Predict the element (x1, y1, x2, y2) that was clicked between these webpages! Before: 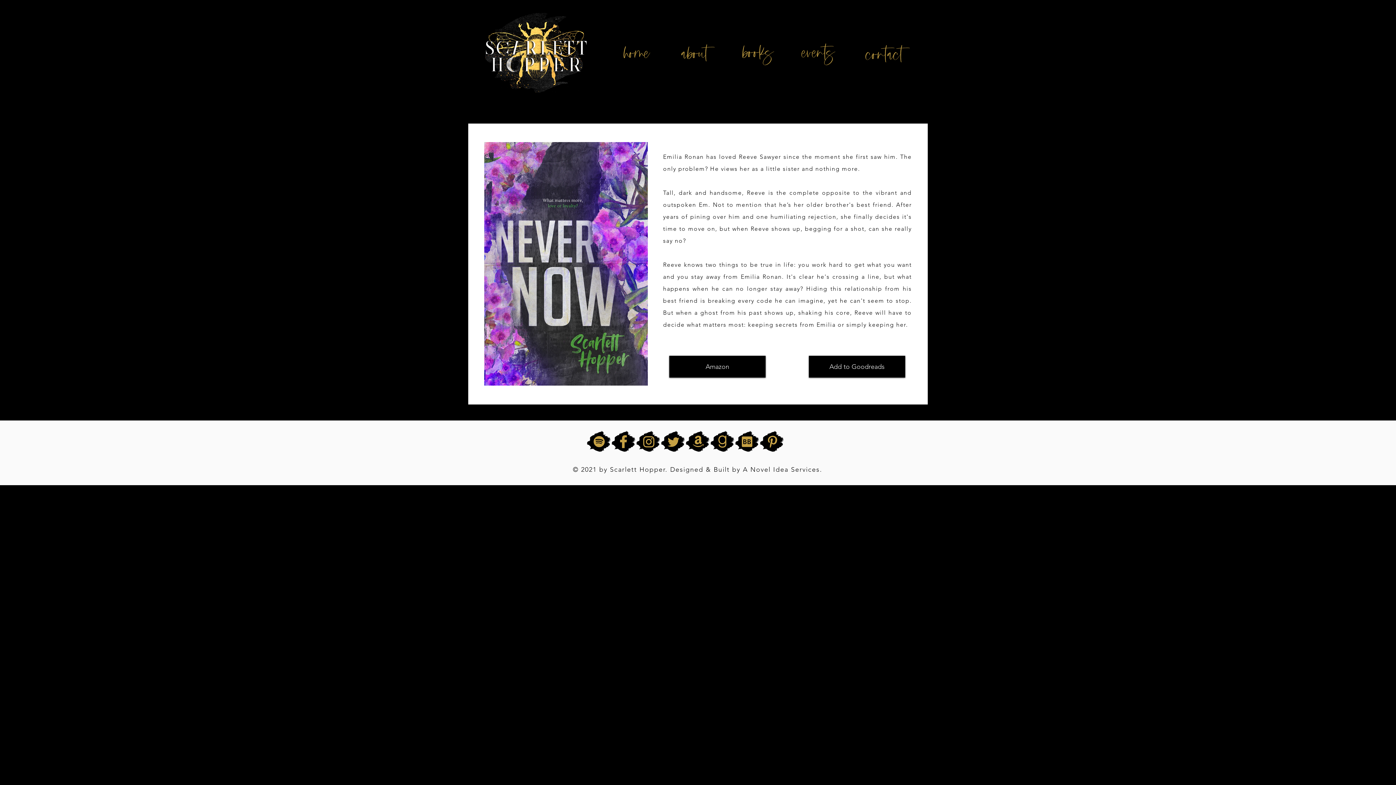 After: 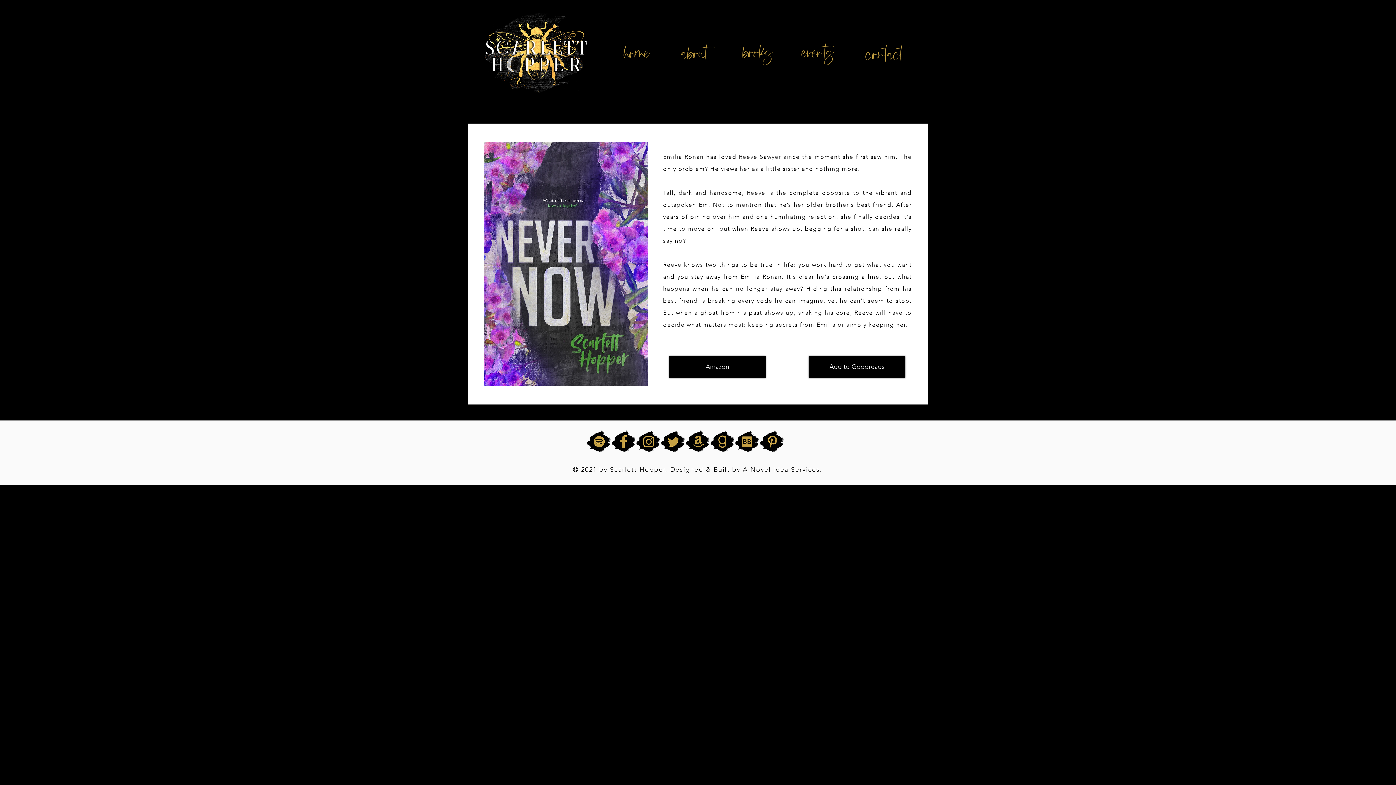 Action: bbox: (586, 429, 611, 453)